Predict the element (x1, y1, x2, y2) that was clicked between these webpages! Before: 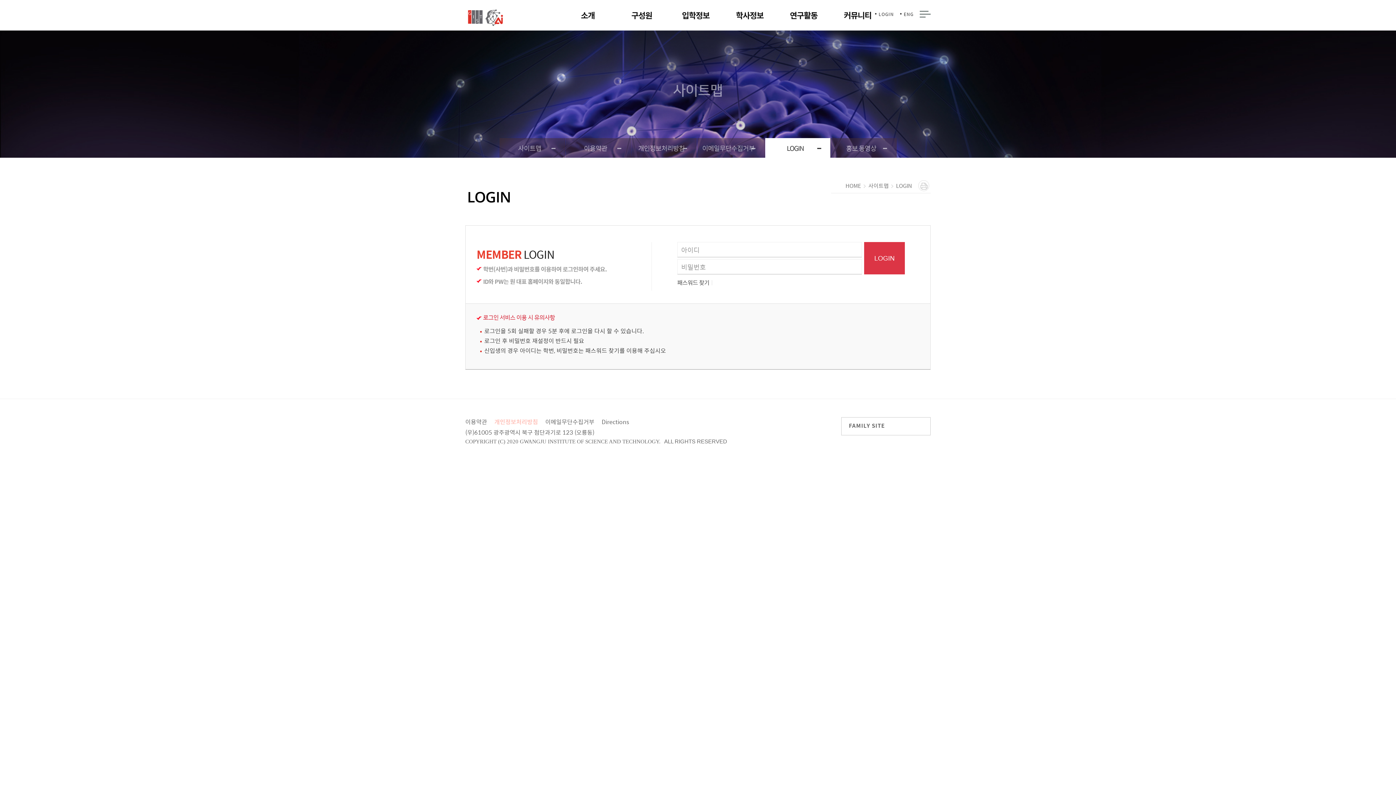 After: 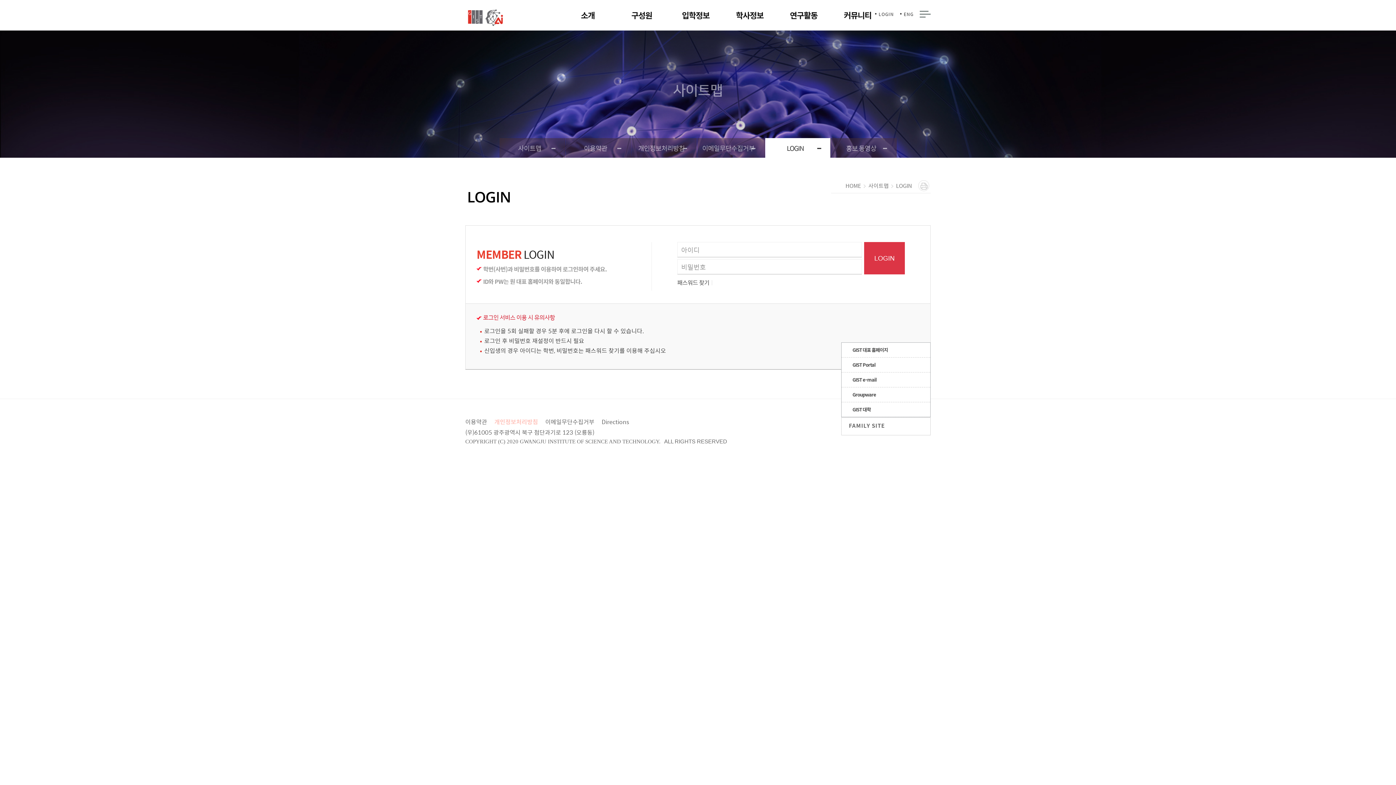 Action: bbox: (841, 417, 930, 435) label: FAMILY SITE